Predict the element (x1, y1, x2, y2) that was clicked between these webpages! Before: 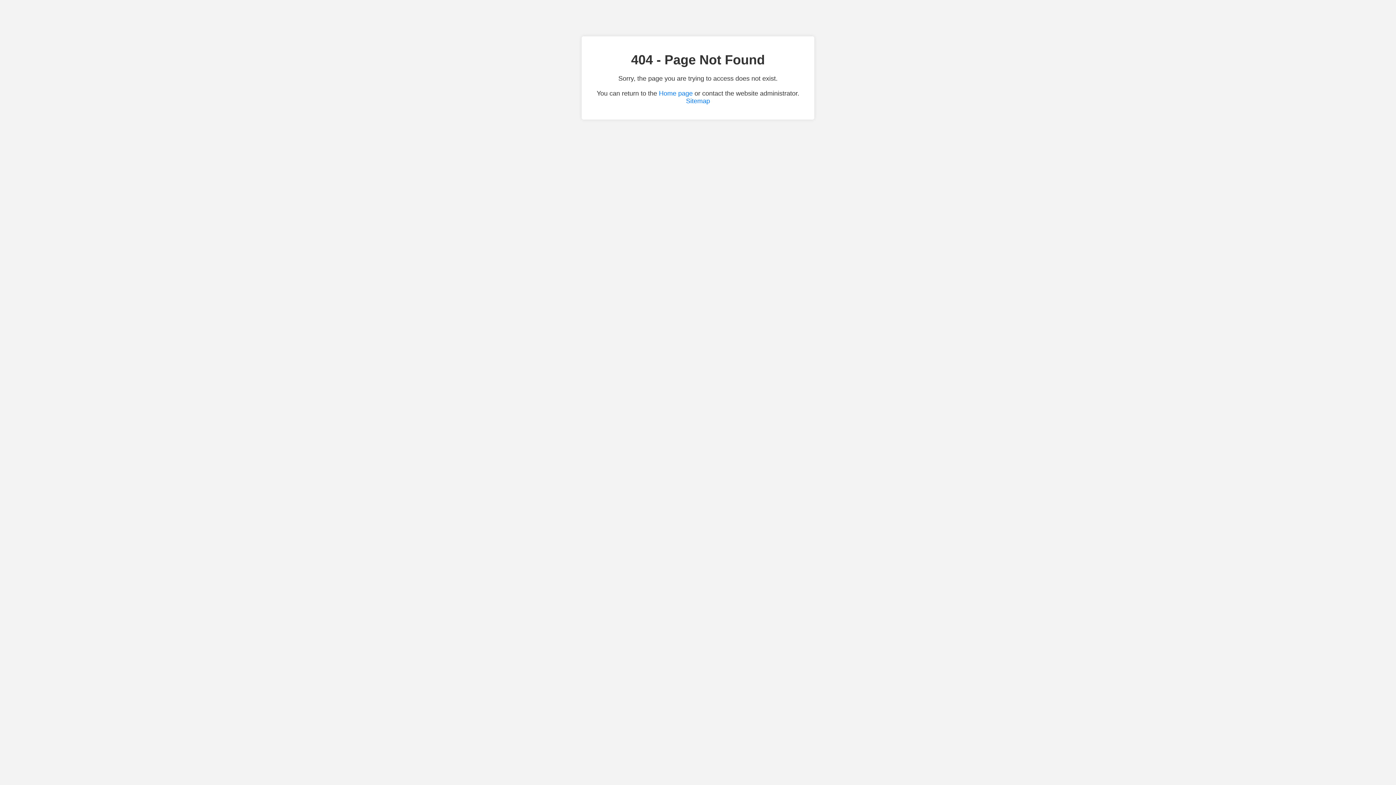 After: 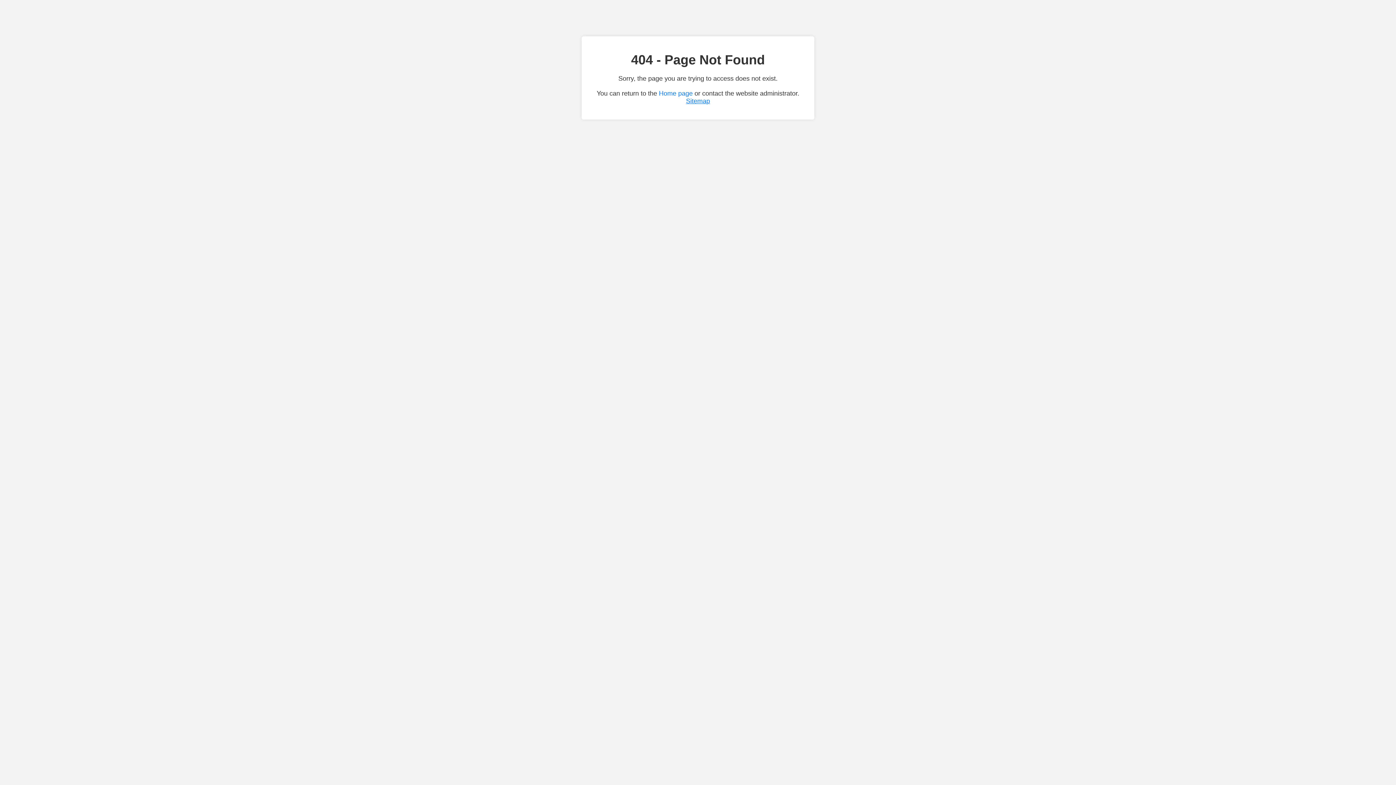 Action: bbox: (686, 97, 710, 104) label: Sitemap